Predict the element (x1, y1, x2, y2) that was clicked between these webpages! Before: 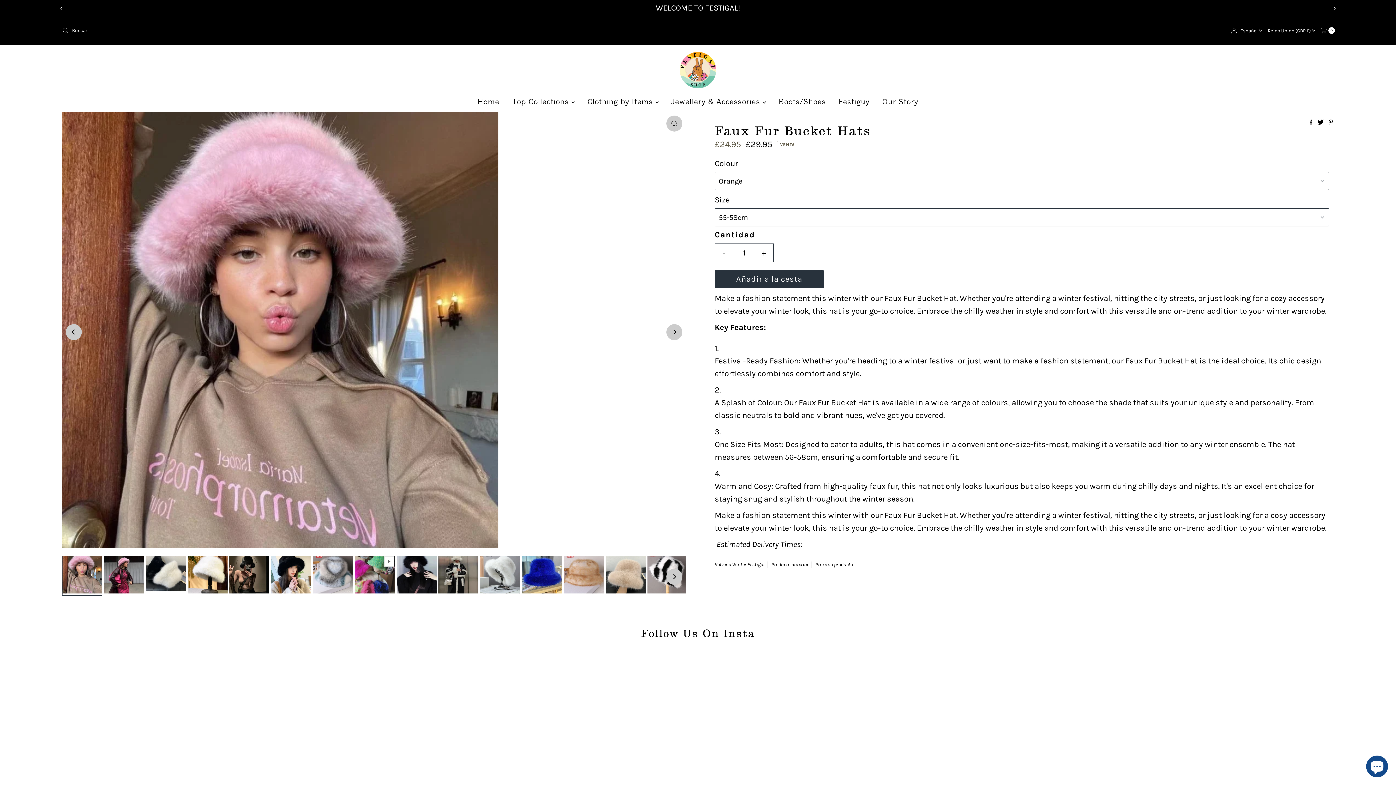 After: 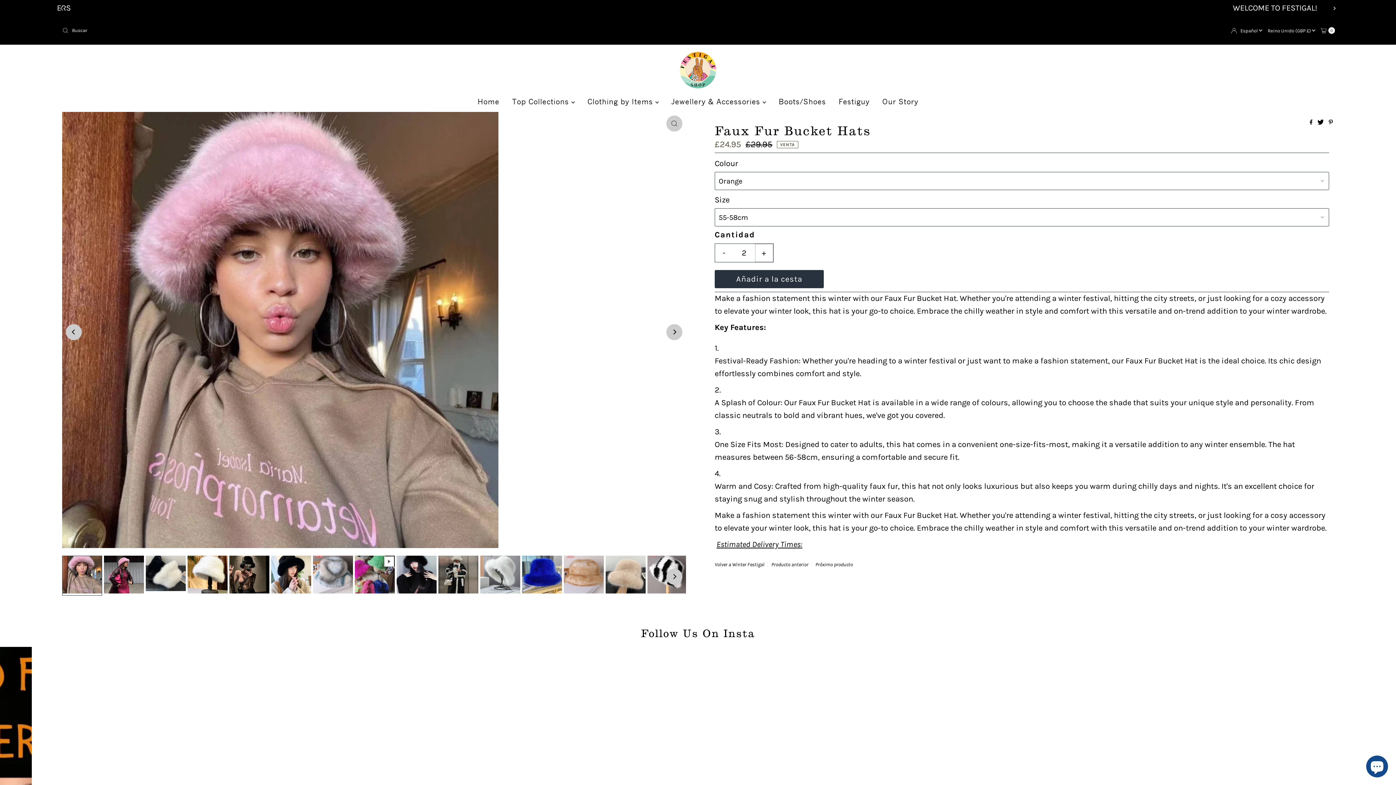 Action: bbox: (755, 244, 773, 262) label: Erhöhe die Menge für Faux Fur Bucket Hats